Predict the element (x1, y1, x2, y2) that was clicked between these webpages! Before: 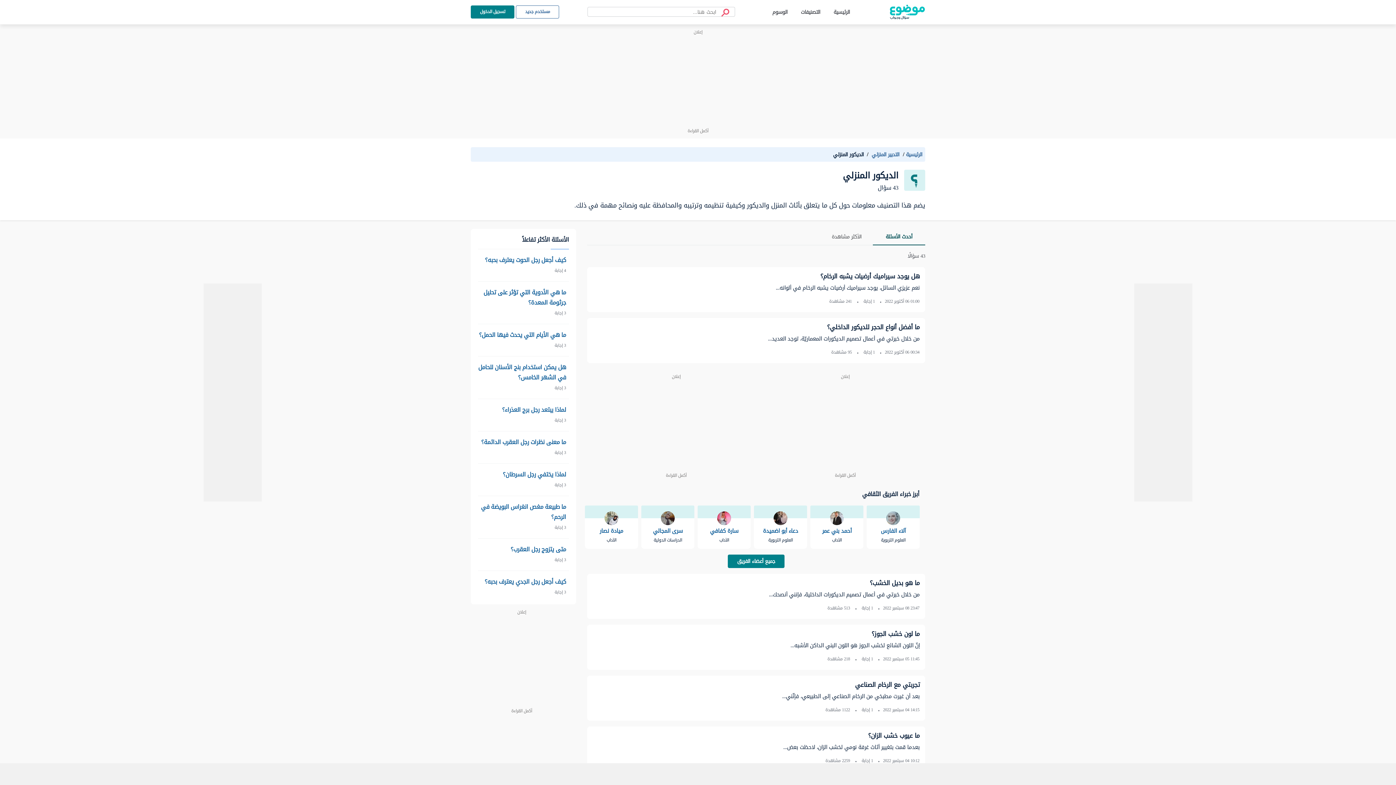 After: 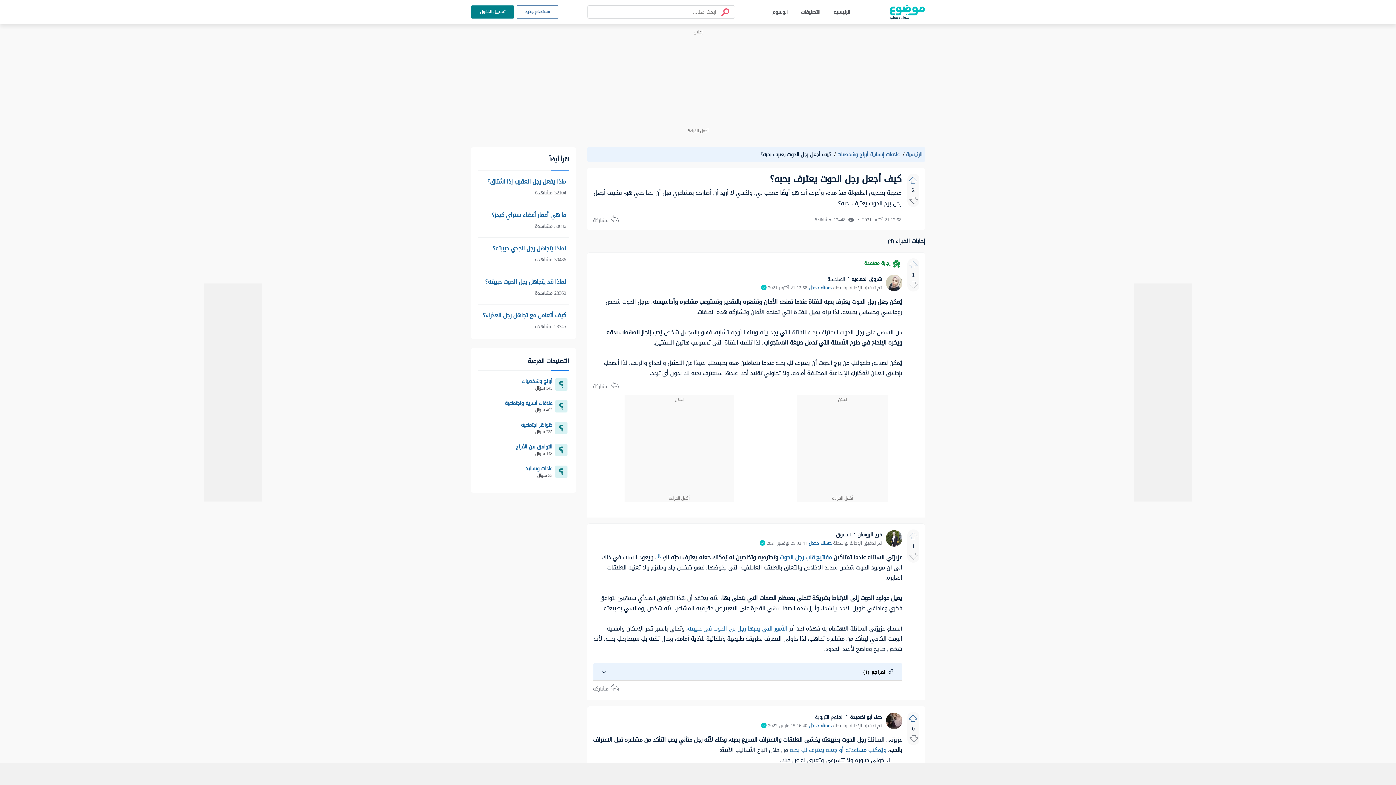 Action: label: كيف أجعل رجل الحوت يعترف بحبه؟ bbox: (478, 255, 566, 265)